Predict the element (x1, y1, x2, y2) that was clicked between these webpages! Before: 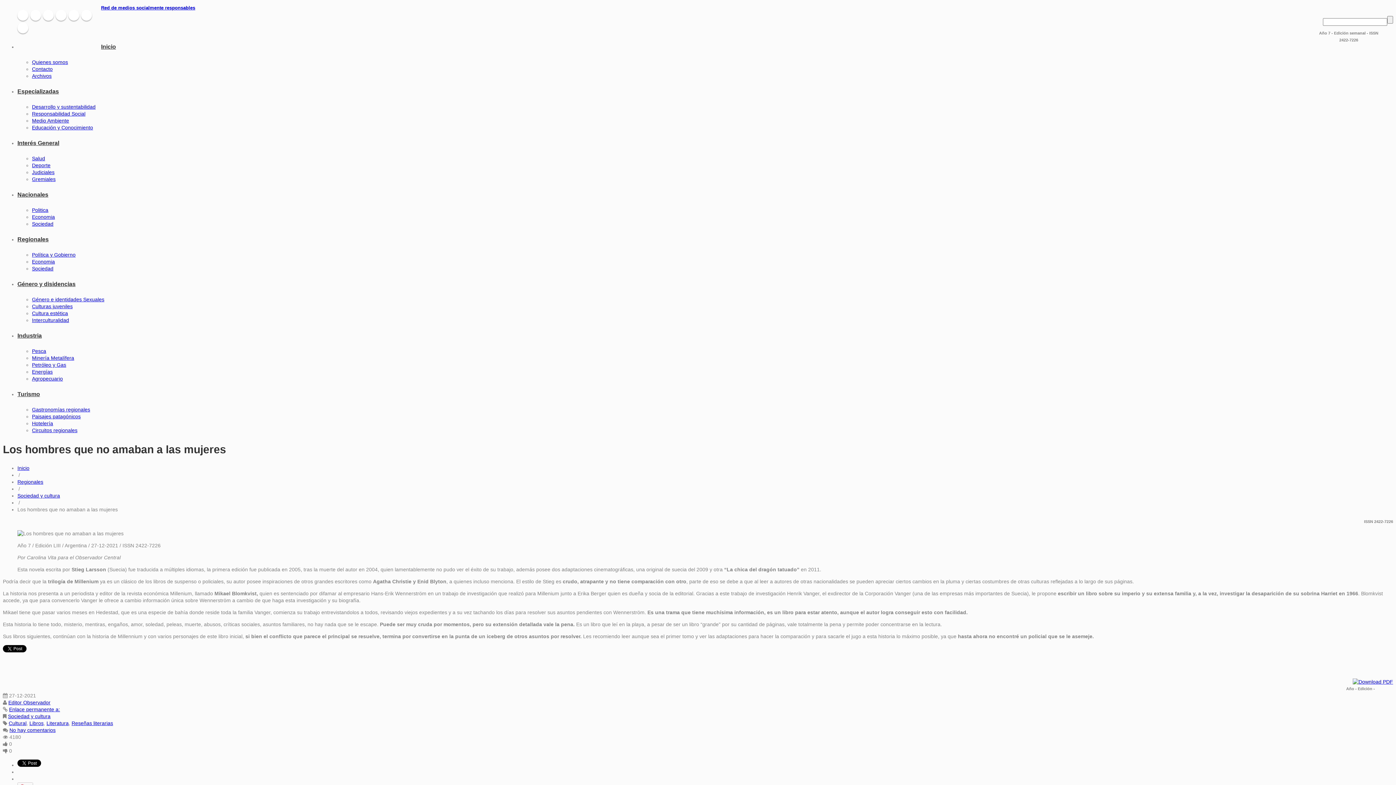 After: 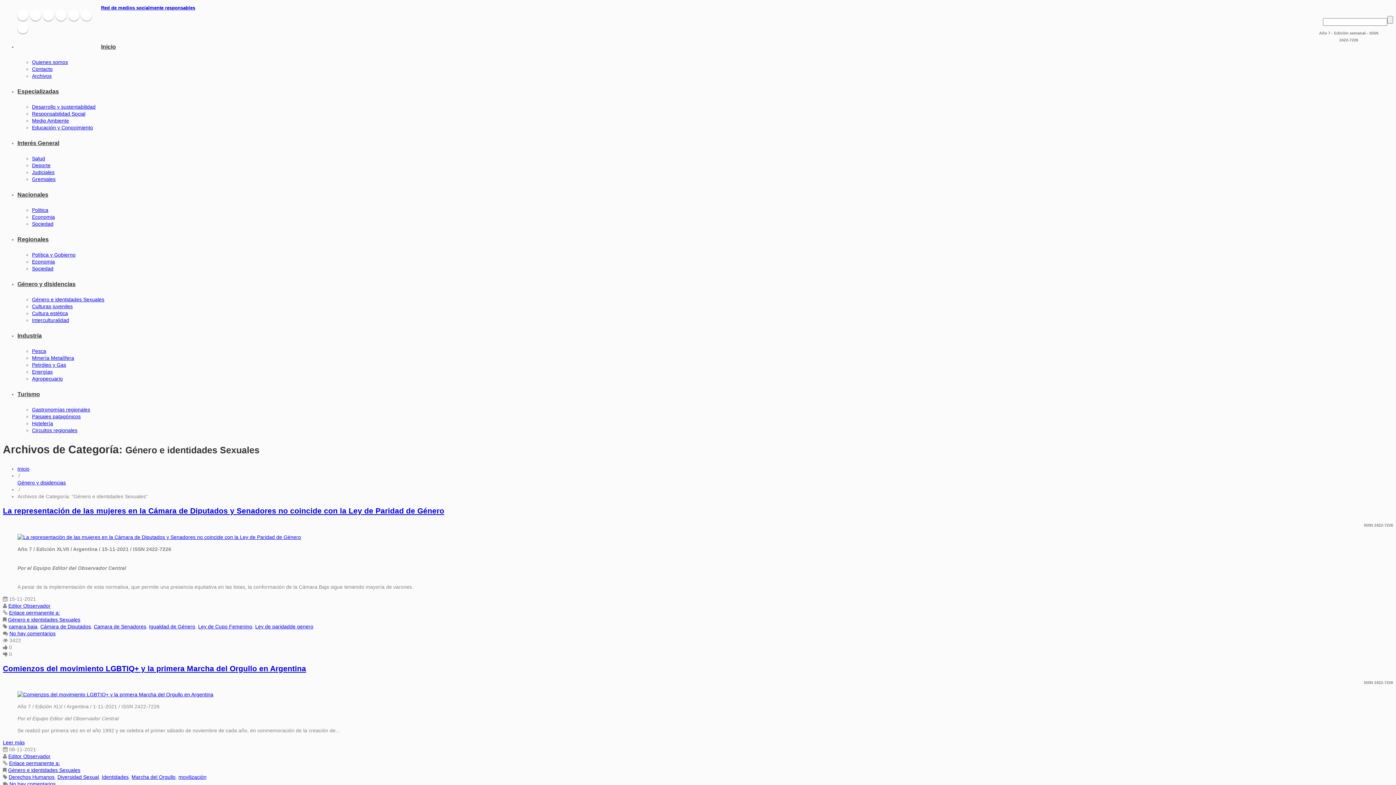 Action: label: Género e identidades Sexuales bbox: (32, 296, 104, 302)